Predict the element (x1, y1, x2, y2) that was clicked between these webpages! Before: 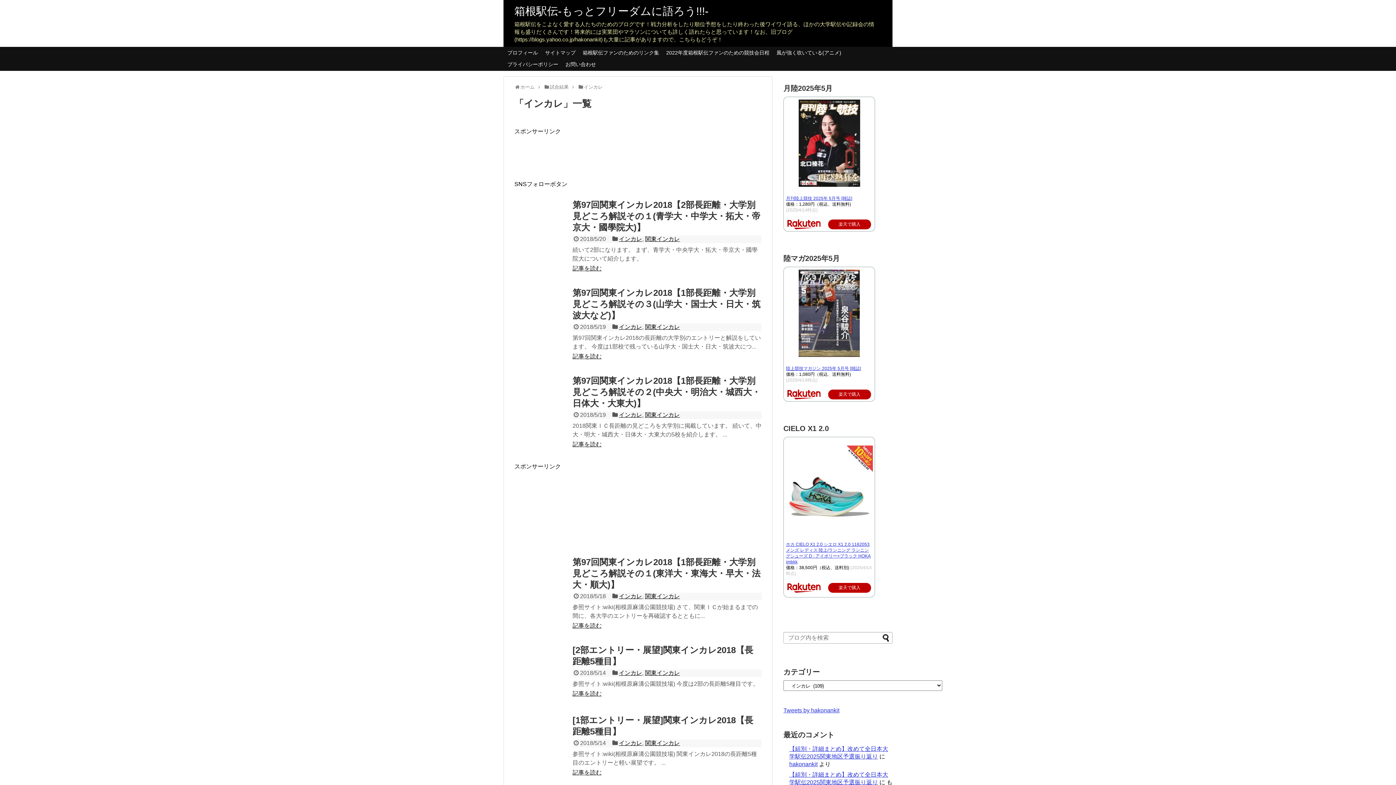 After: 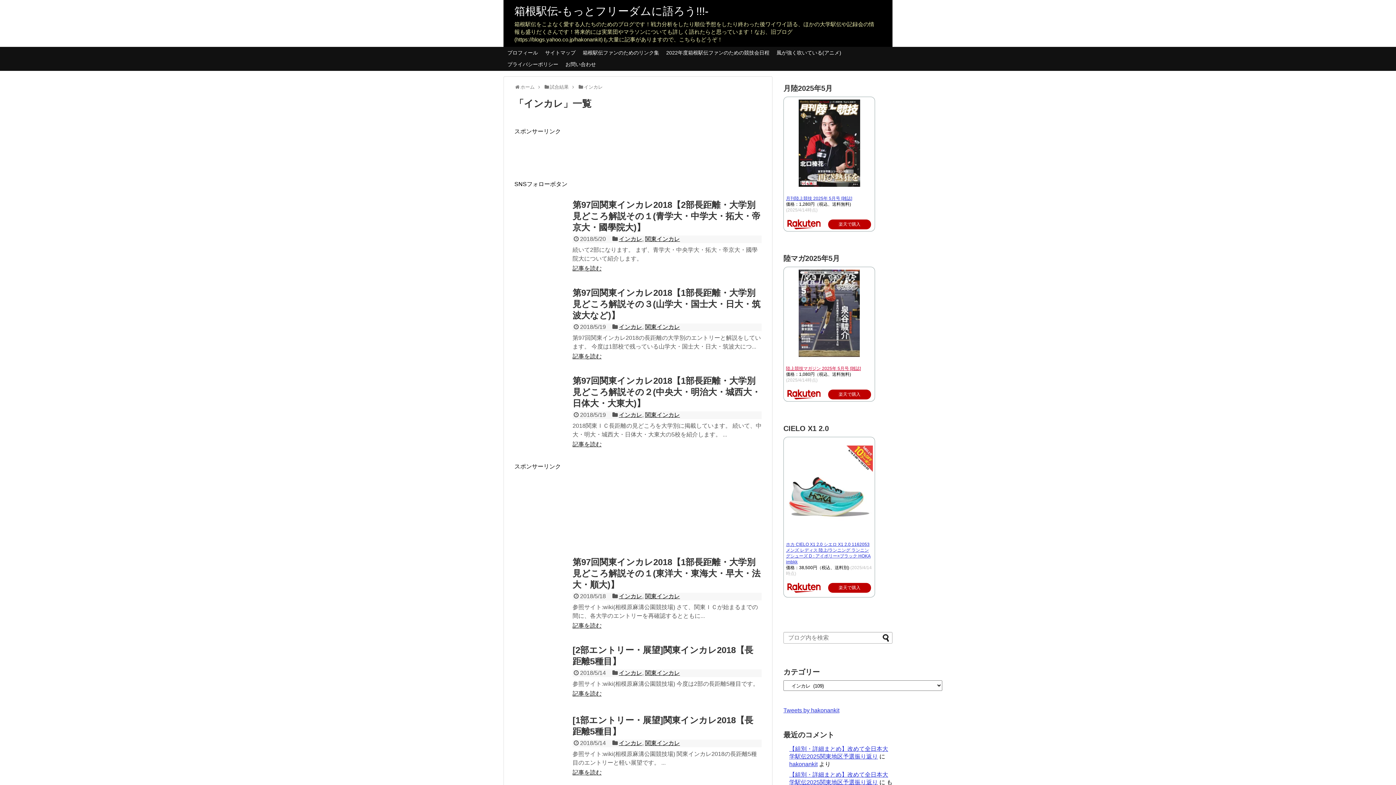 Action: label: 陸上競技マガジン 2025年 5月号 [雑誌] bbox: (786, 366, 861, 371)